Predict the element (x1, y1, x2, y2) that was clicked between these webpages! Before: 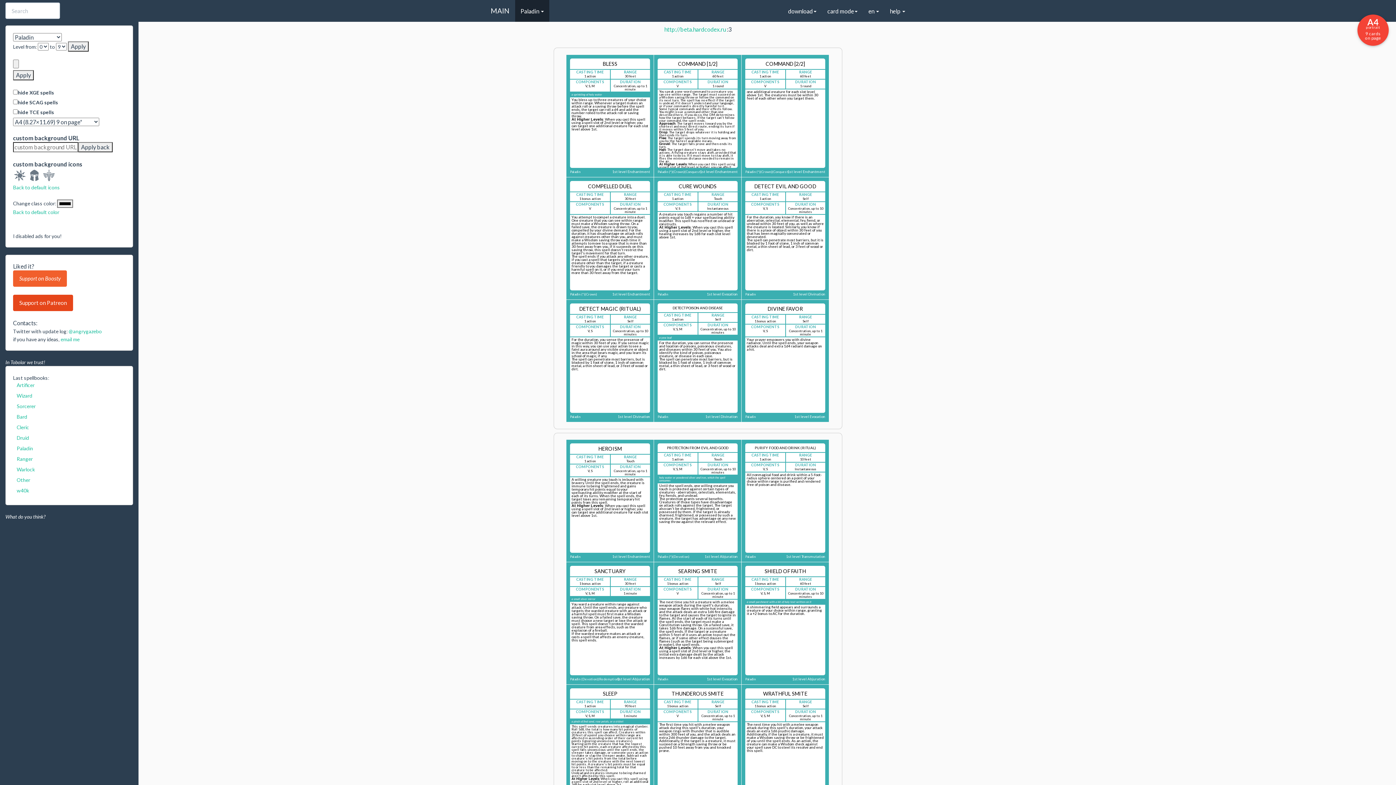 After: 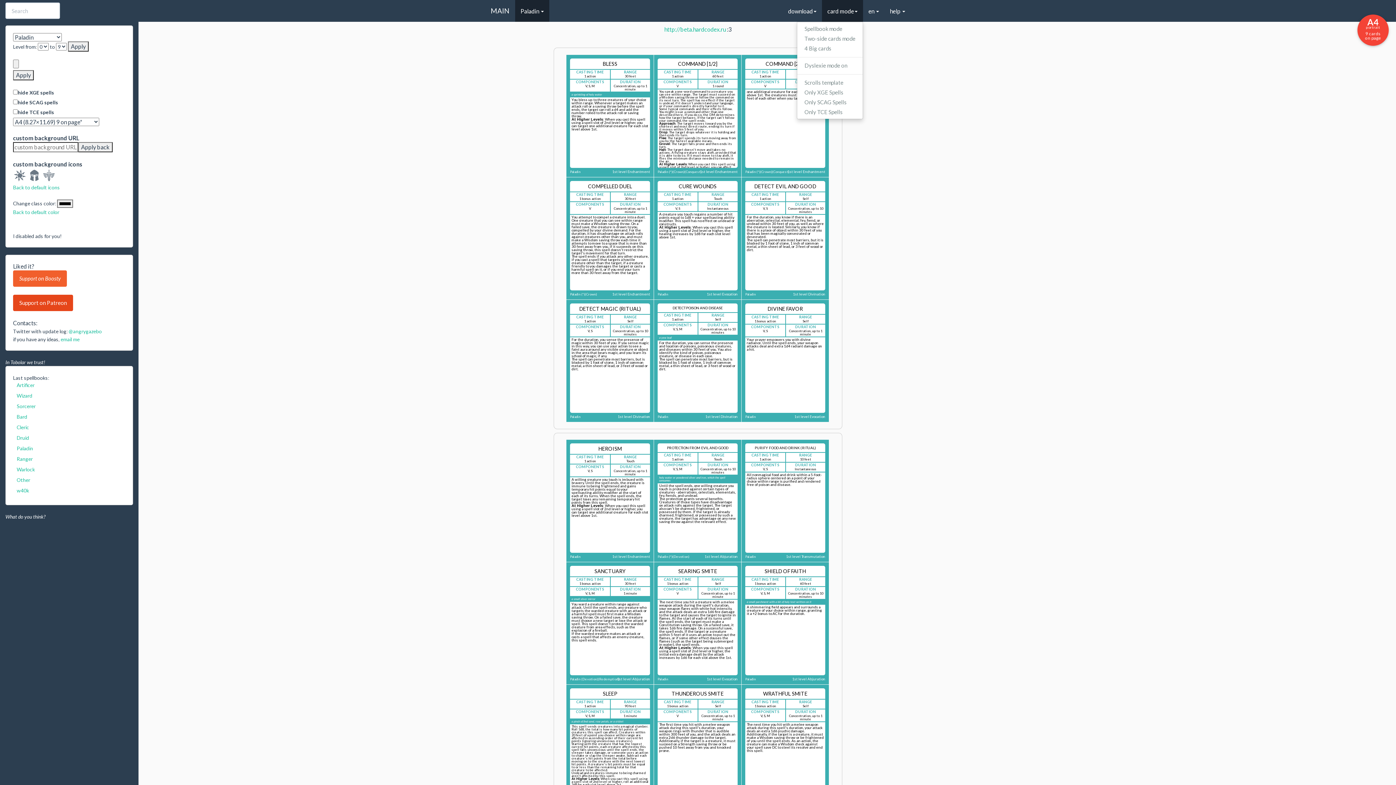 Action: bbox: (822, 0, 863, 21) label: card mode